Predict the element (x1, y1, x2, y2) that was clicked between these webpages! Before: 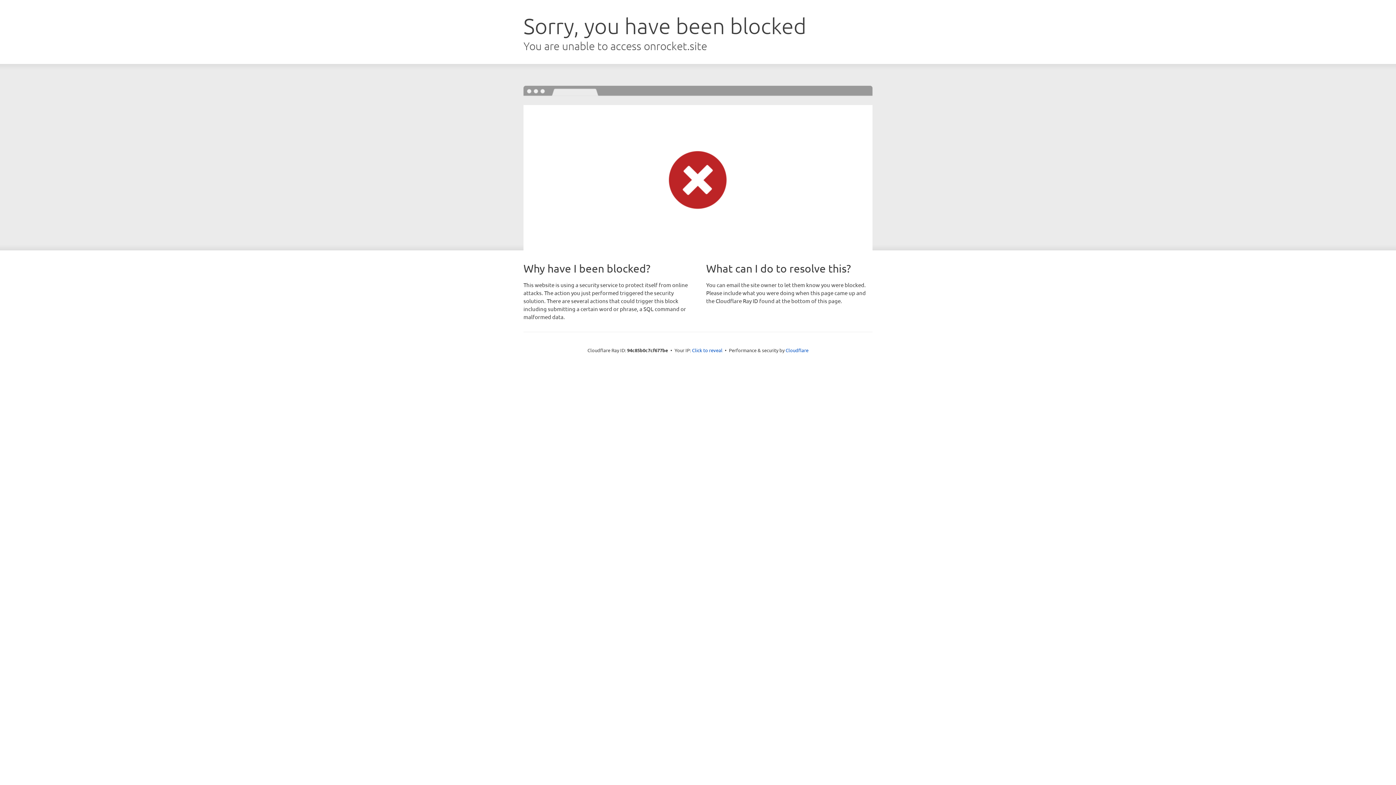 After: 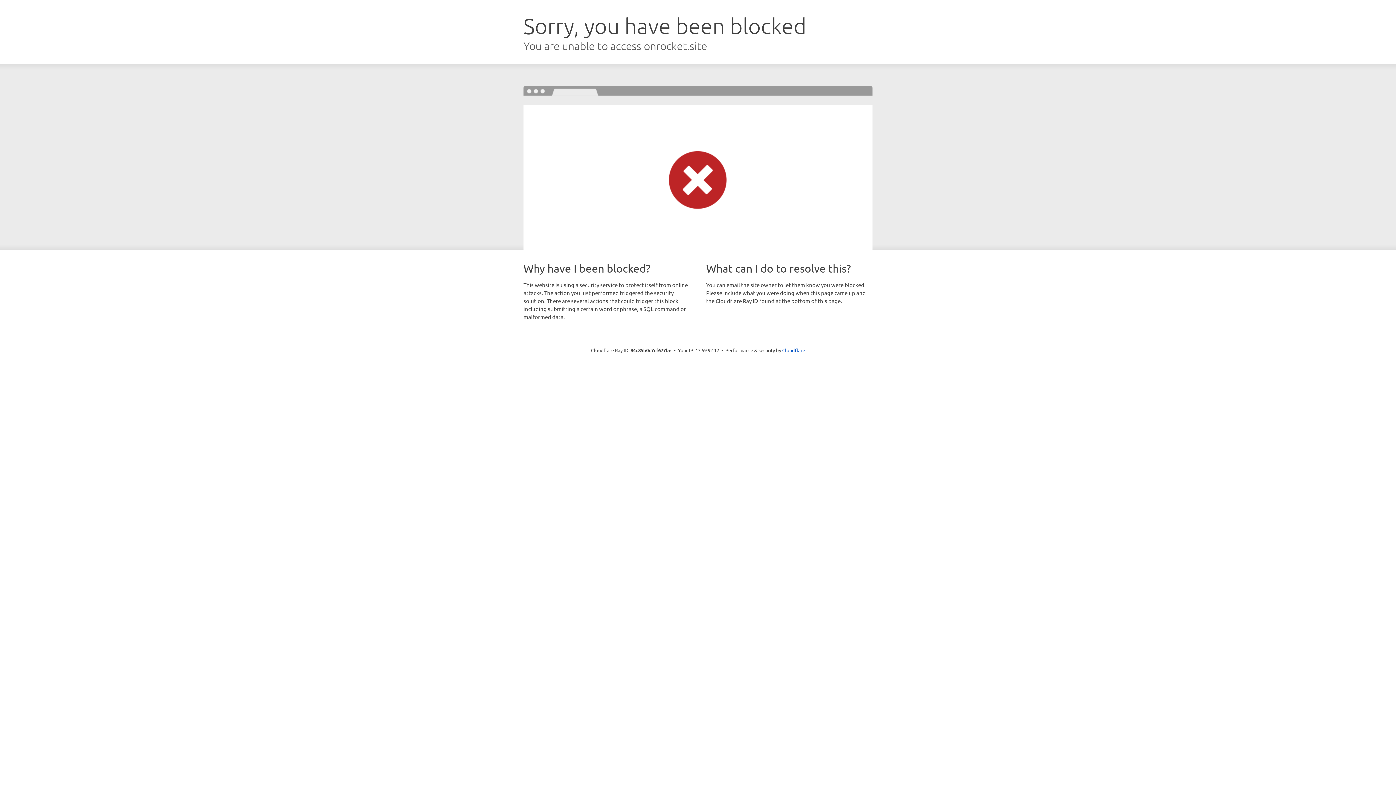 Action: label: Click to reveal bbox: (692, 346, 722, 353)